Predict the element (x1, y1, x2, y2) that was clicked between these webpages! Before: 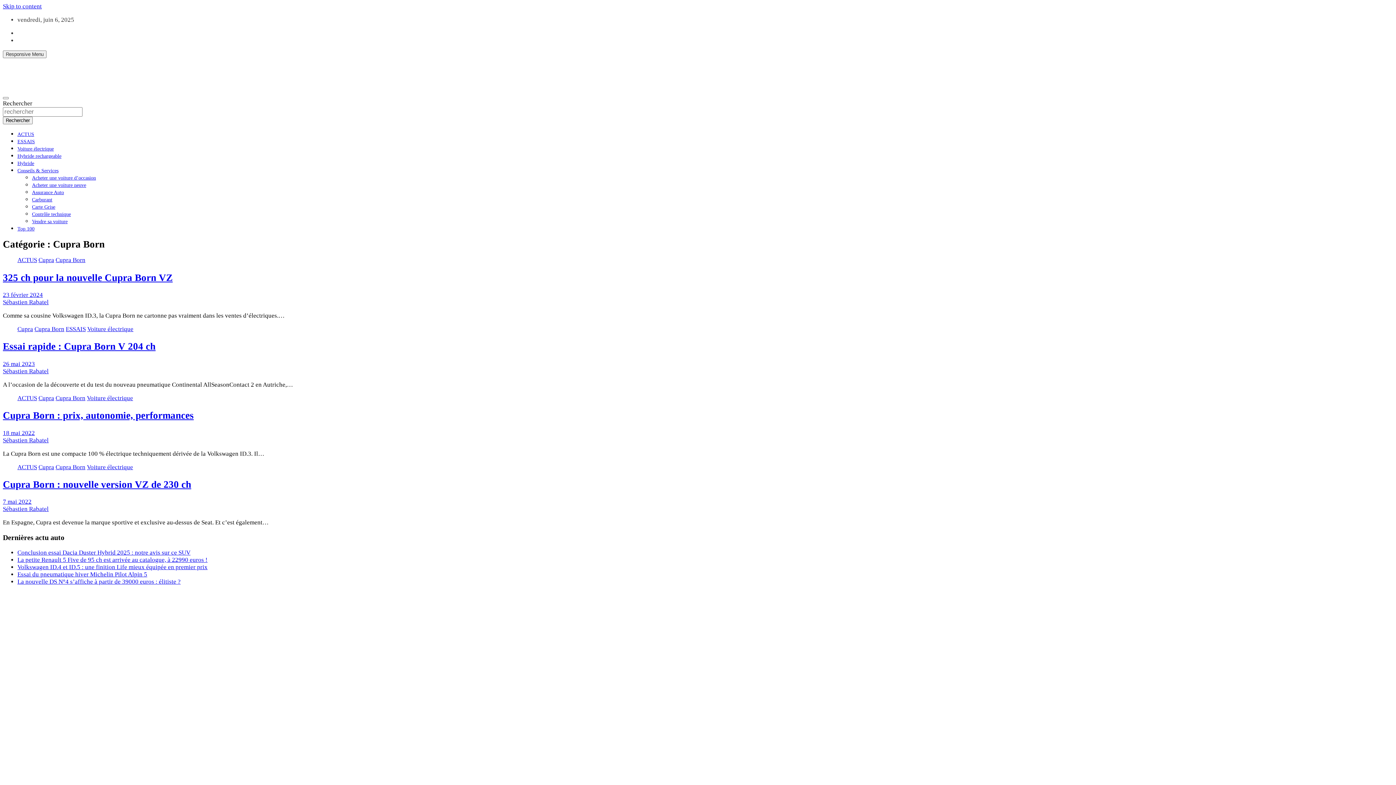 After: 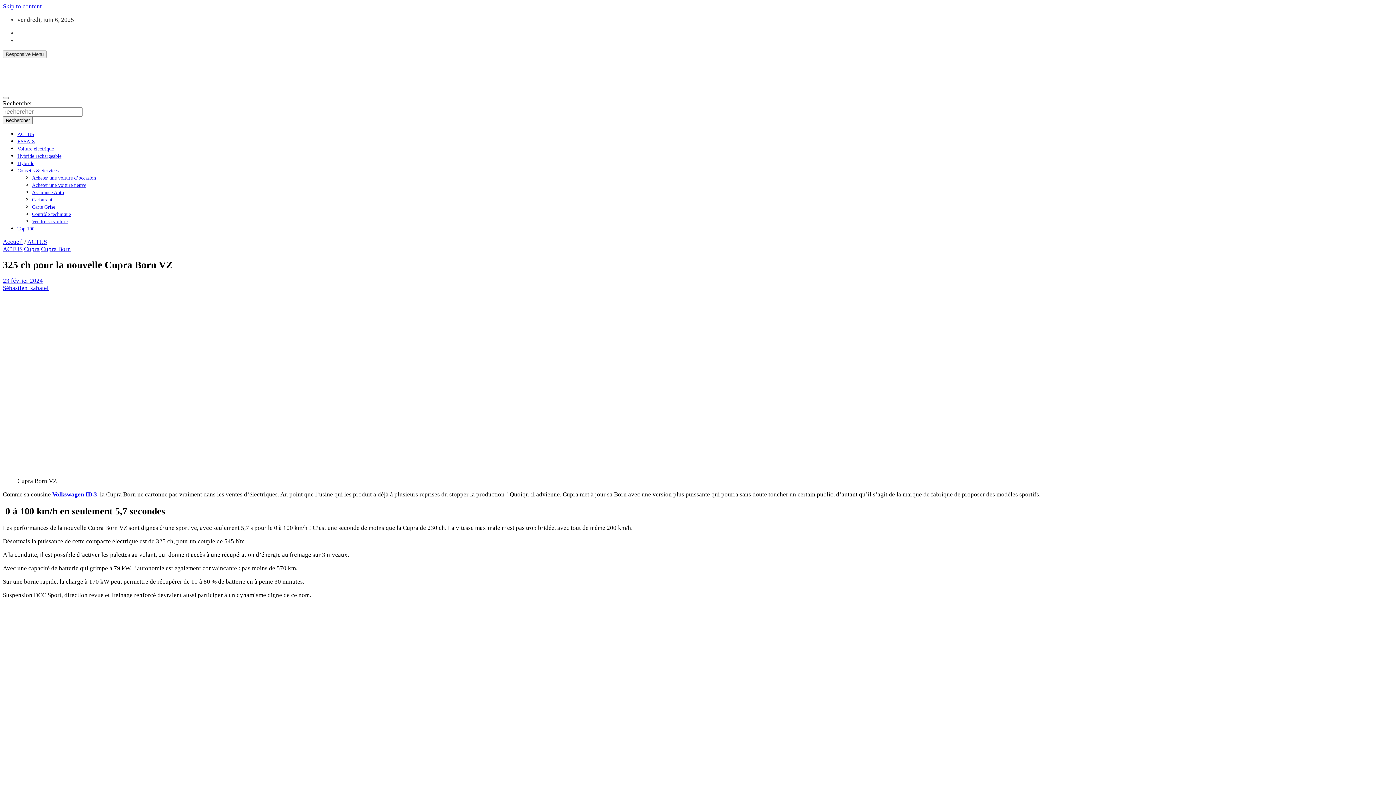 Action: bbox: (2, 272, 172, 283) label: 325 ch pour la nouvelle Cupra Born VZ